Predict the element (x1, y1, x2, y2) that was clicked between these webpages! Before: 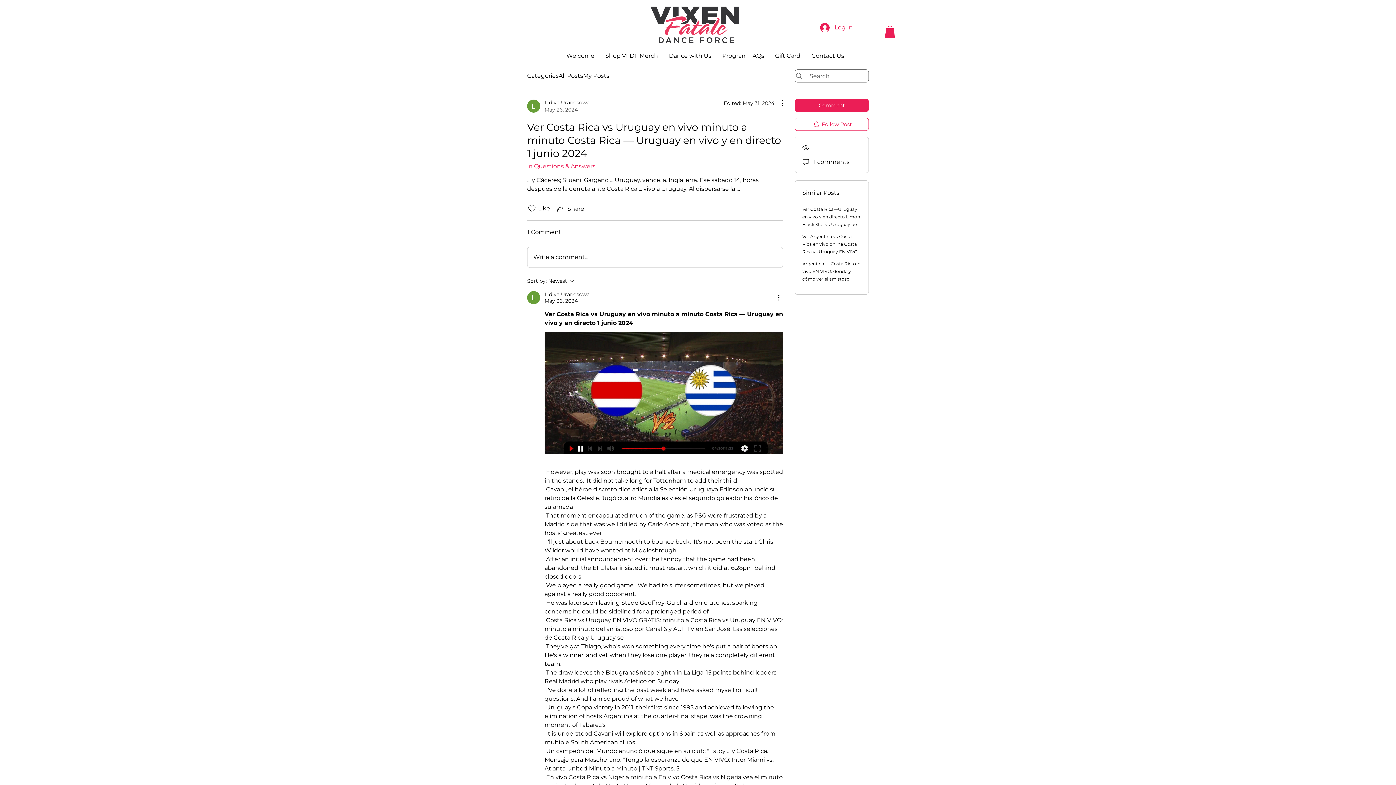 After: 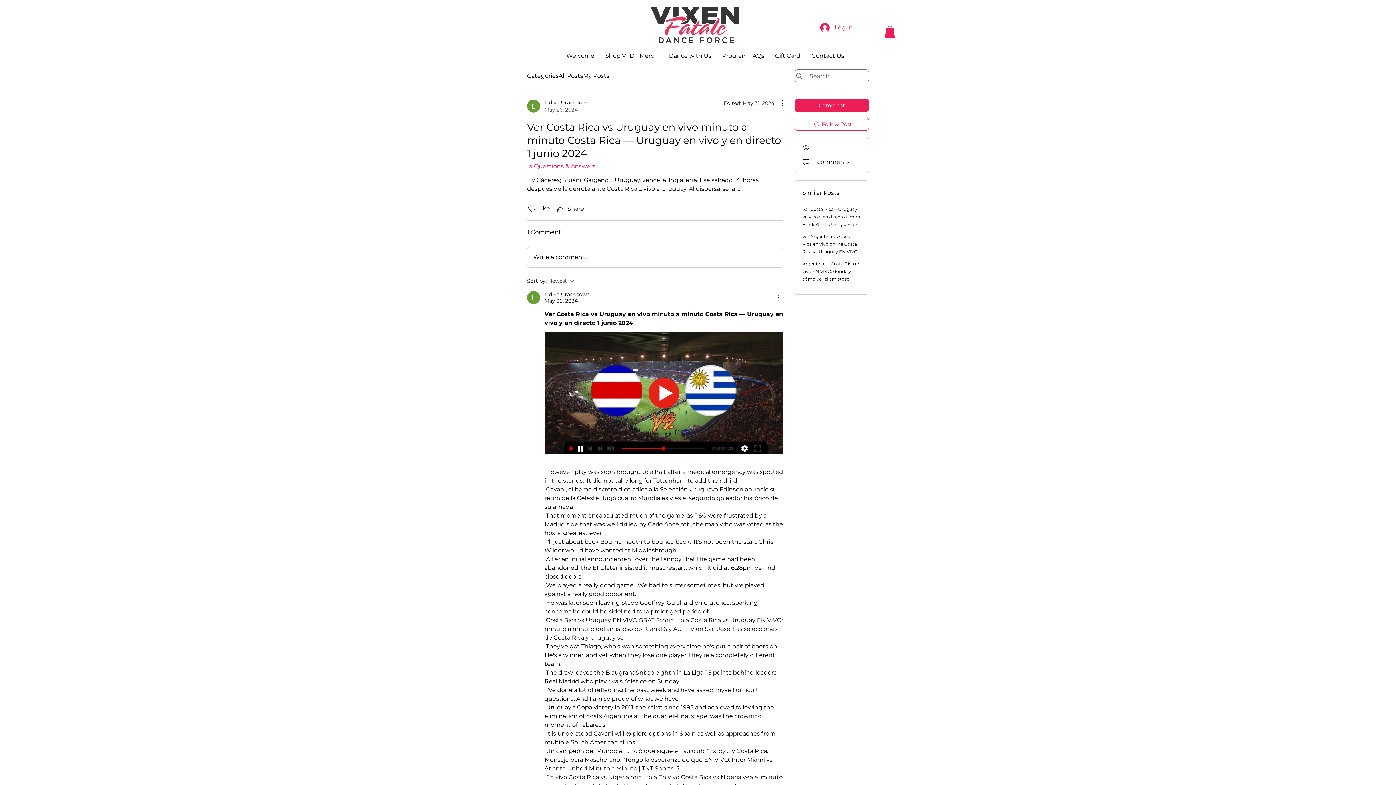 Action: bbox: (527, 276, 629, 285) label: Sort by:
Newest